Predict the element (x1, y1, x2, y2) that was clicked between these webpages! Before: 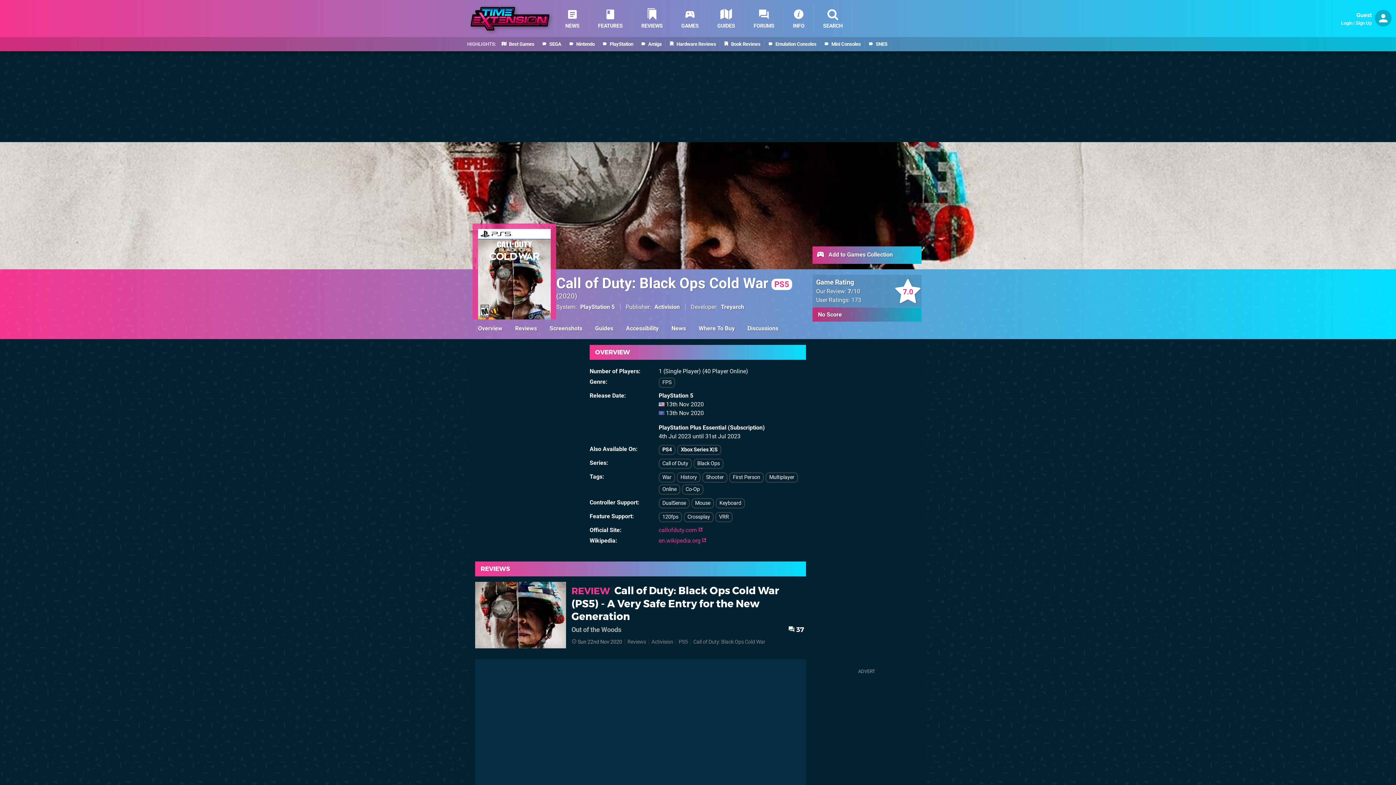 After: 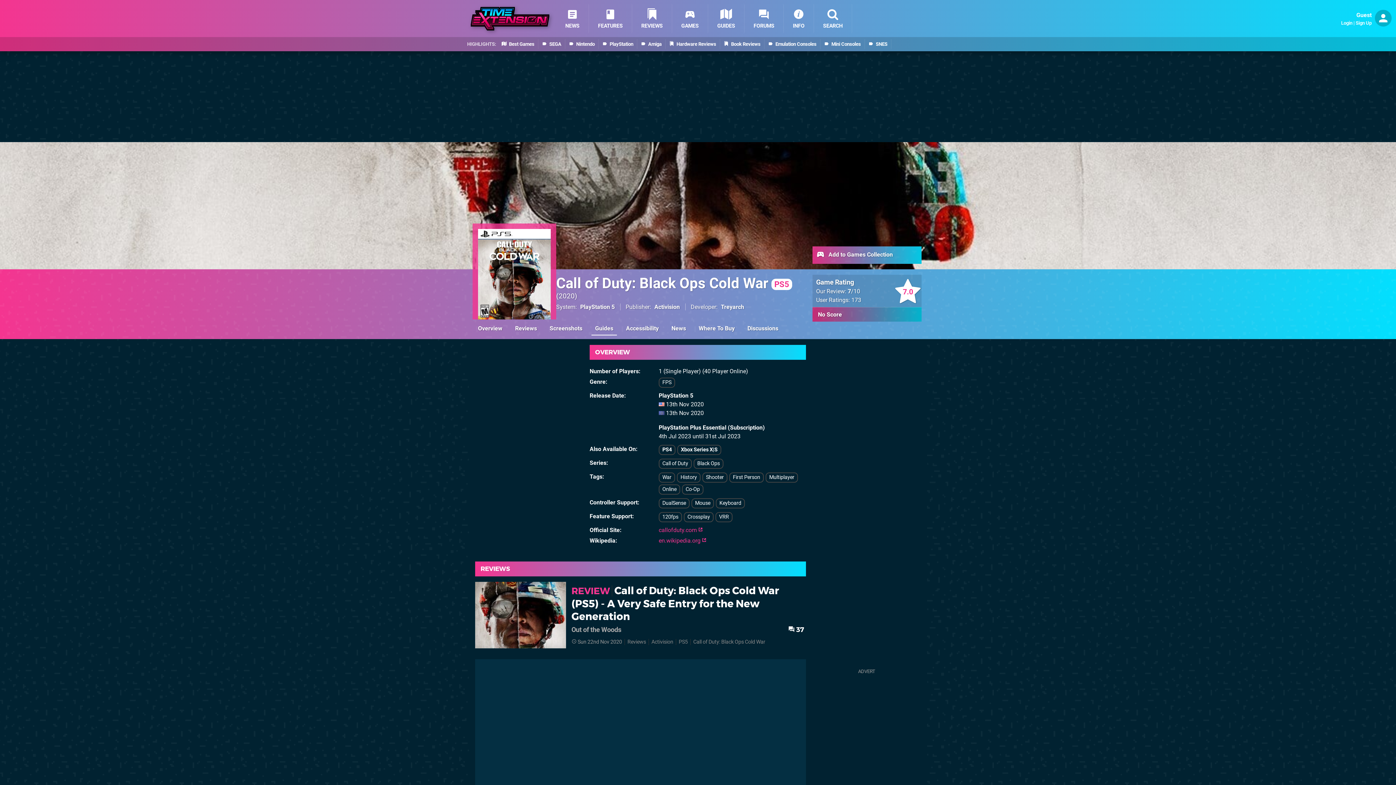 Action: label: Guides bbox: (591, 321, 617, 335)